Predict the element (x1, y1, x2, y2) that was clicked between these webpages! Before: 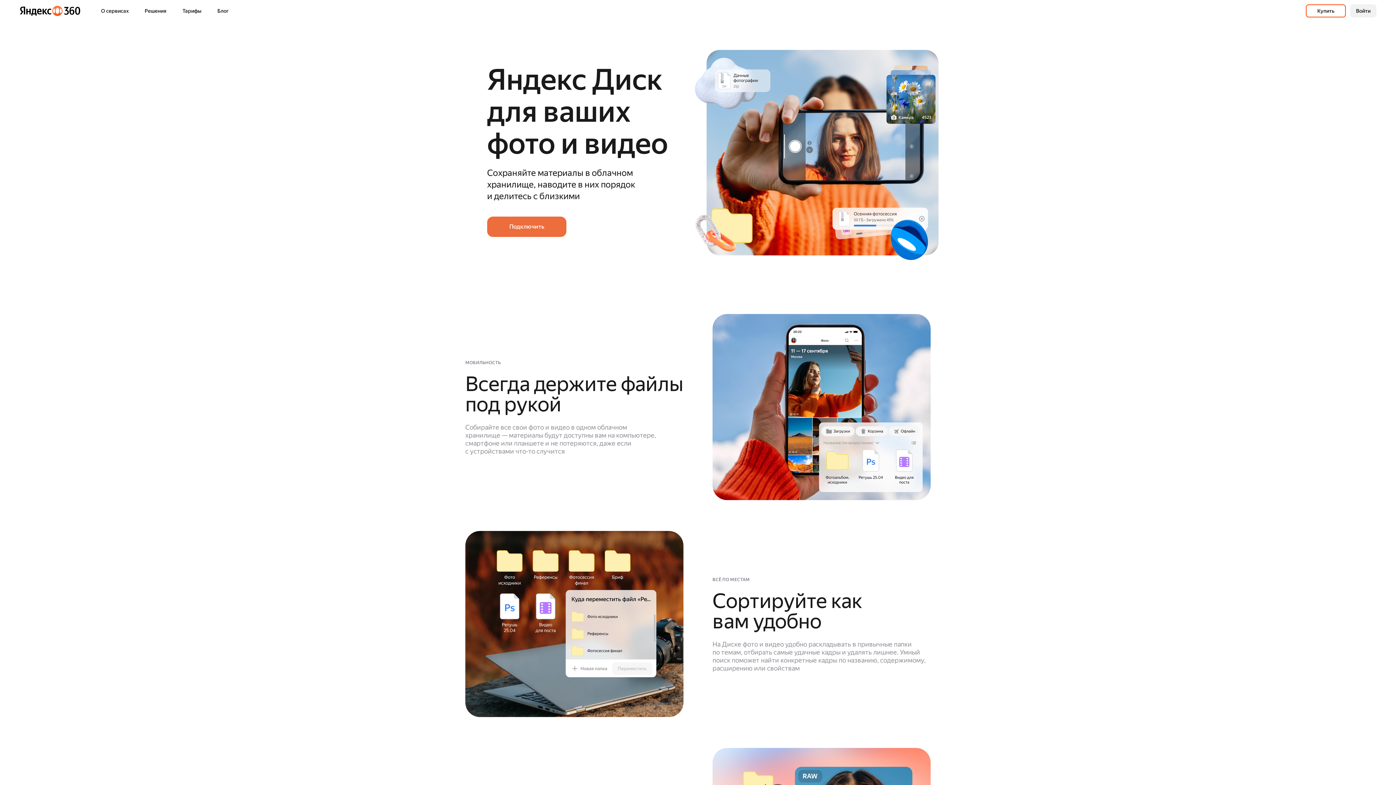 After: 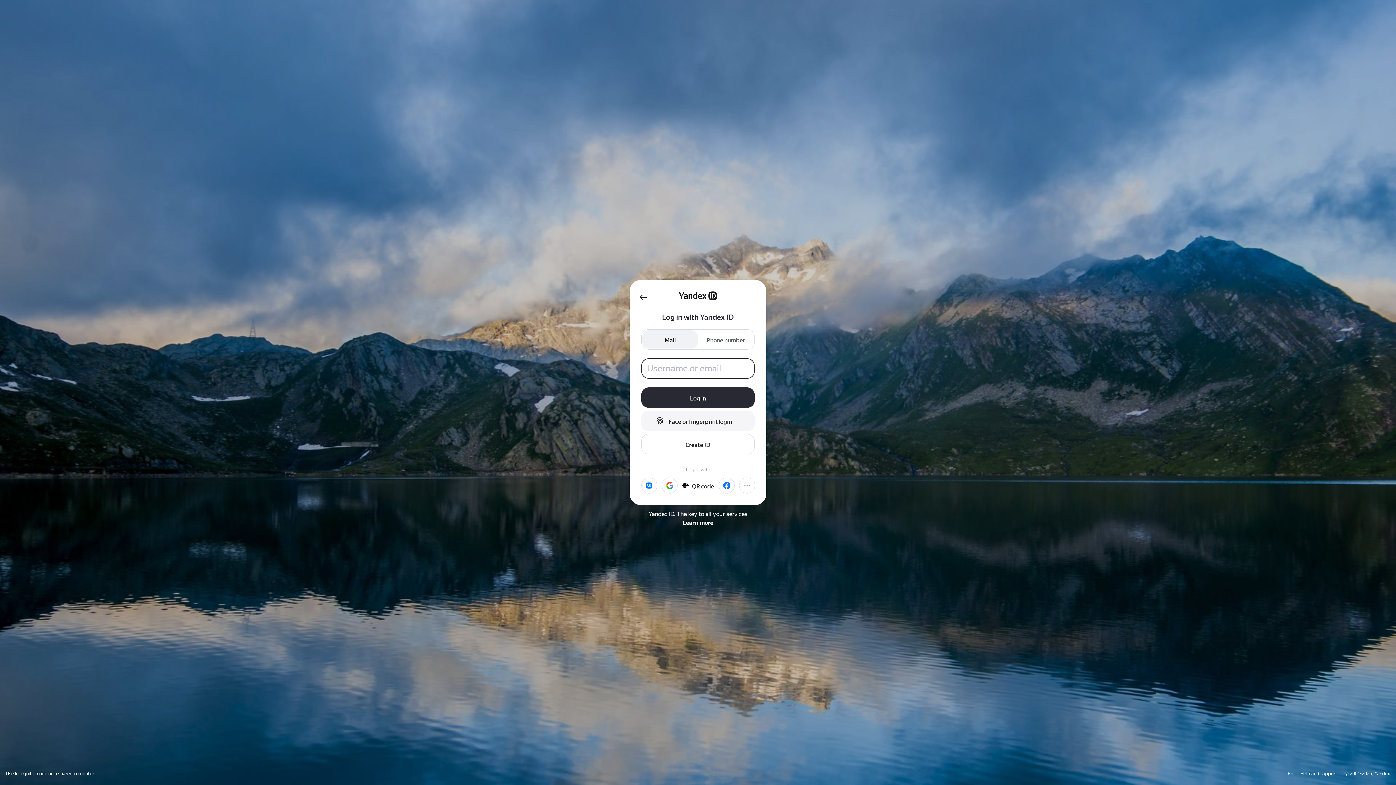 Action: bbox: (1306, 4, 1346, 17) label: Купить